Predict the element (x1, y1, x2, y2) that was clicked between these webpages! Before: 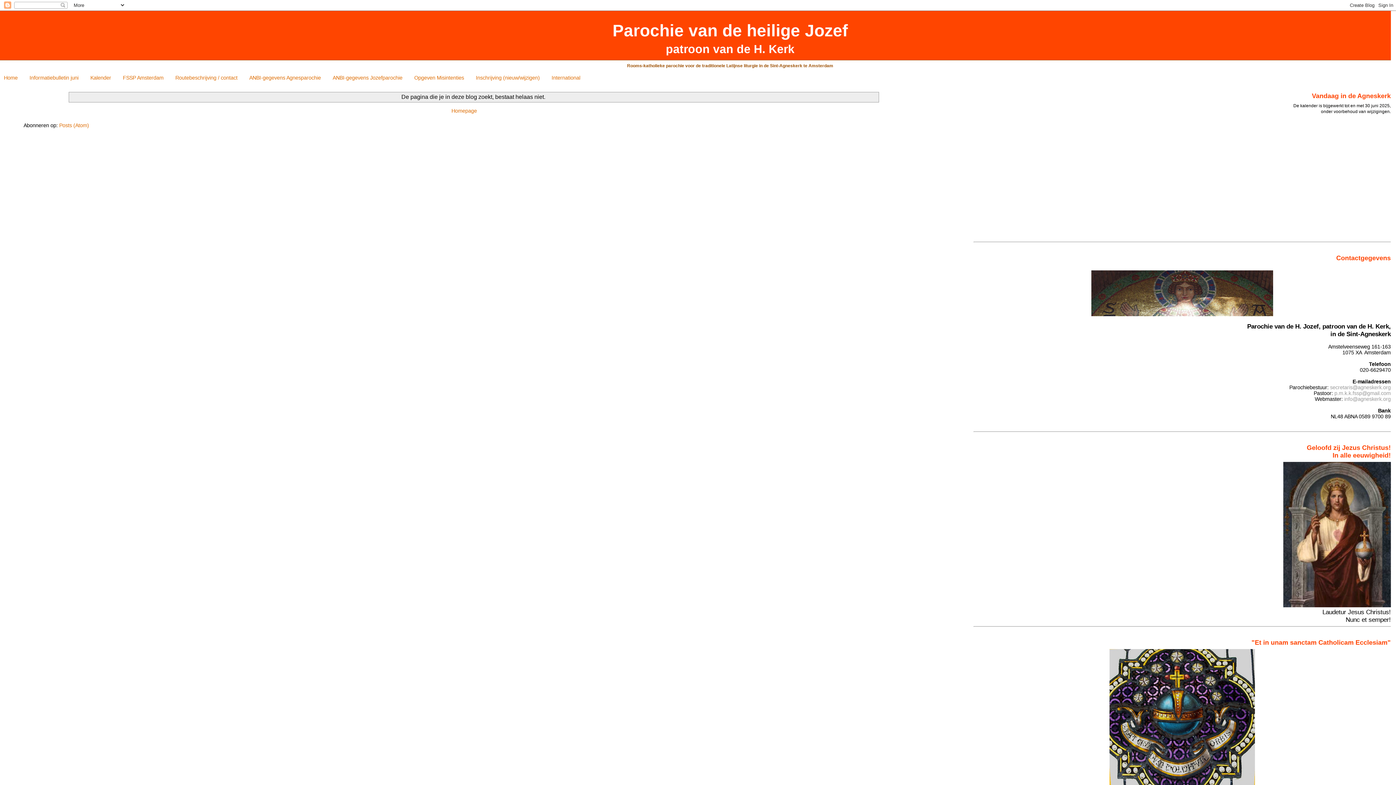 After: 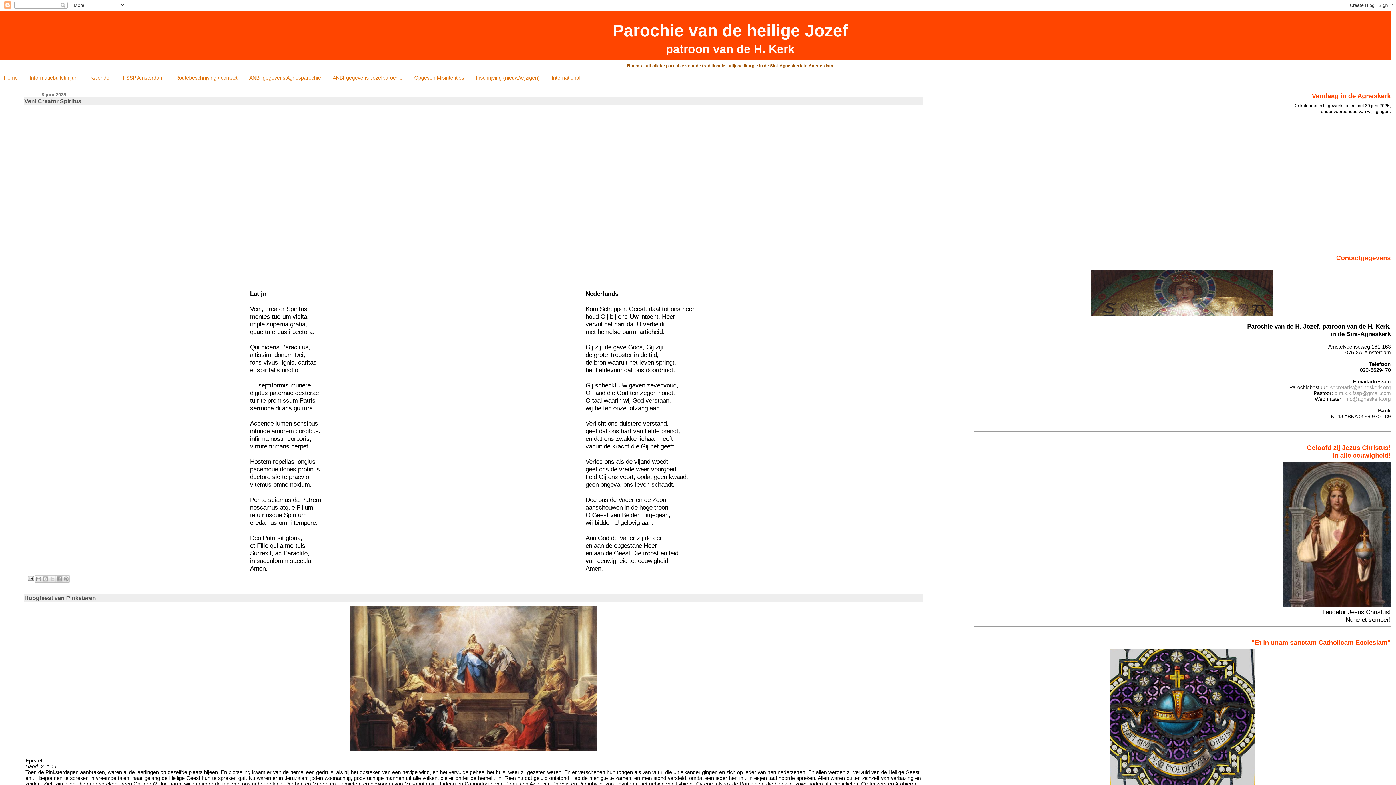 Action: label: Home bbox: (3, 74, 17, 80)